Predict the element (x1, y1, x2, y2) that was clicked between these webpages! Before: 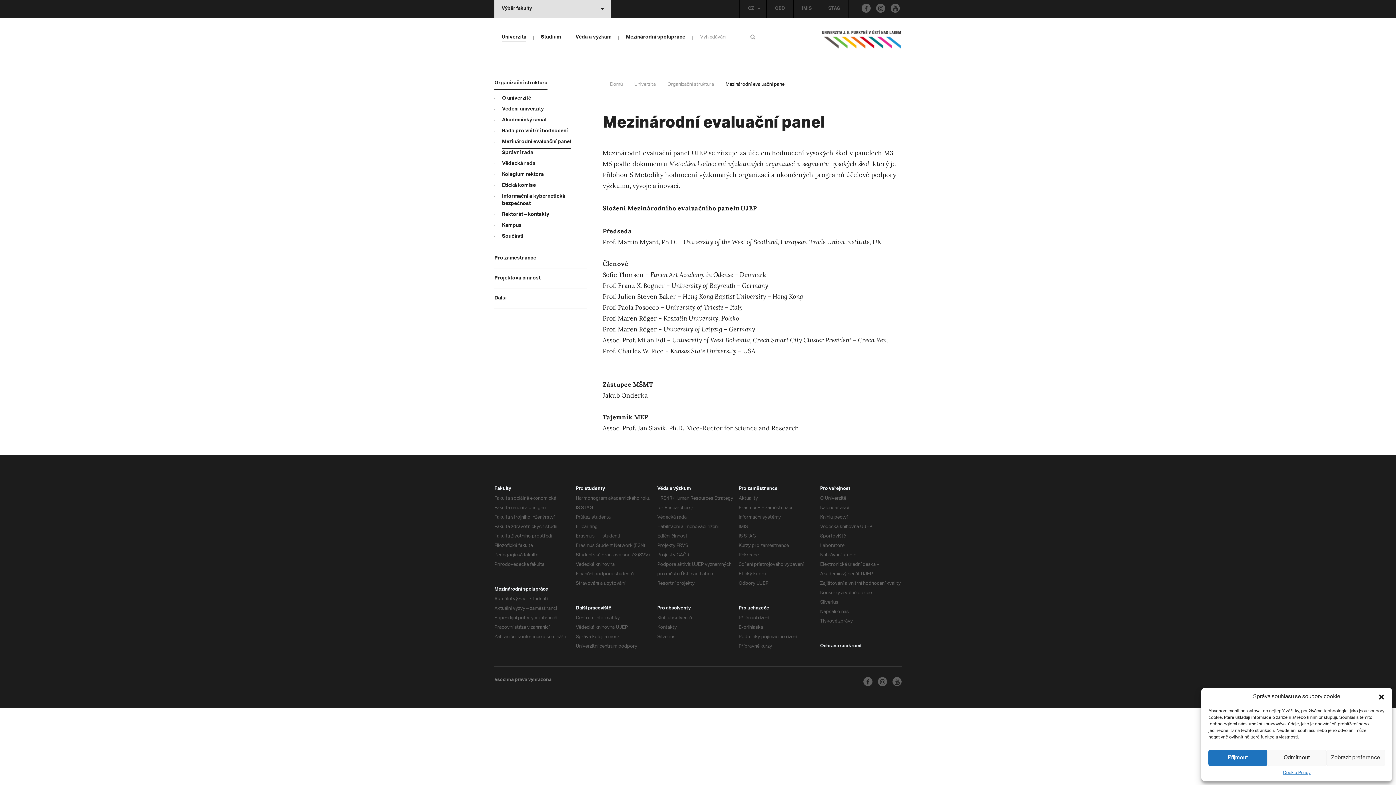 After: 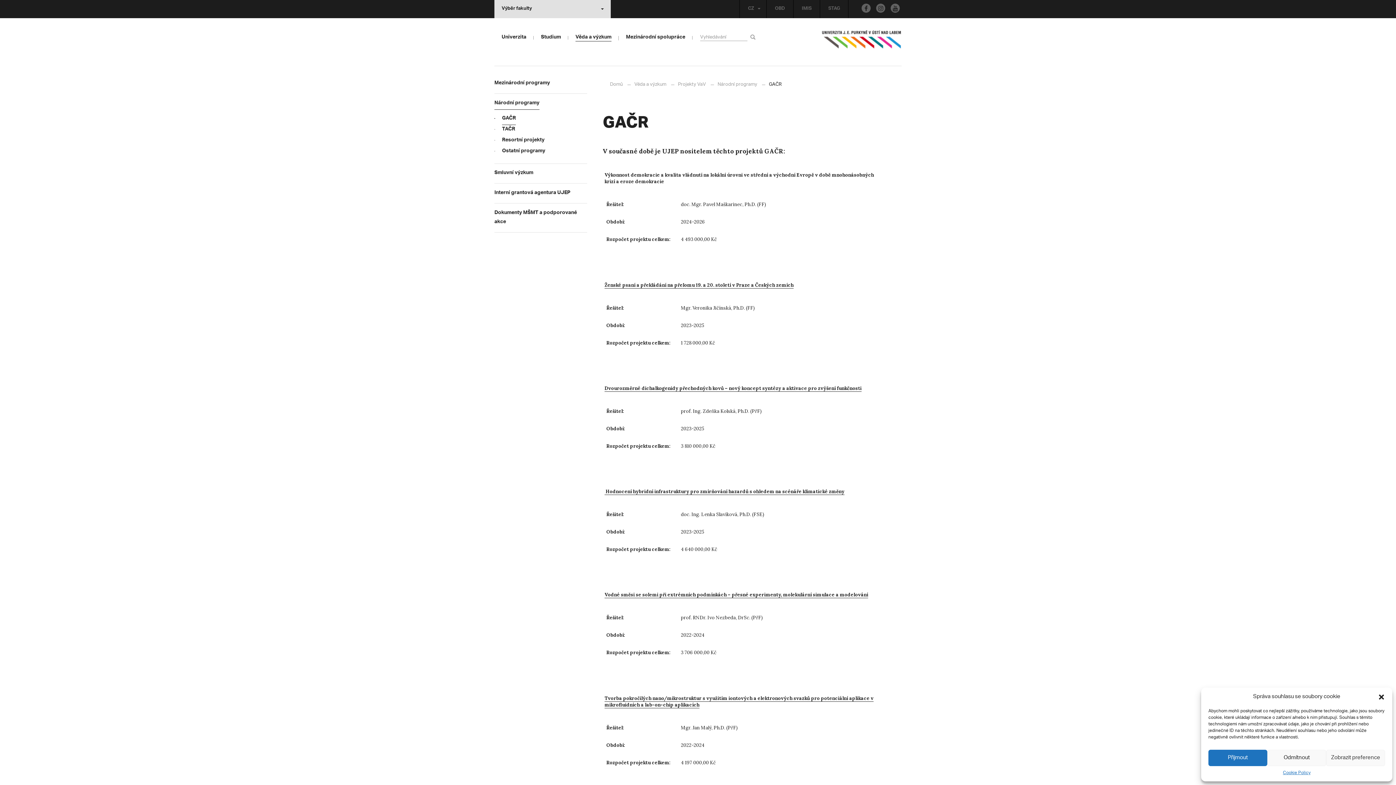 Action: label: Projekty GAČR bbox: (657, 550, 689, 560)